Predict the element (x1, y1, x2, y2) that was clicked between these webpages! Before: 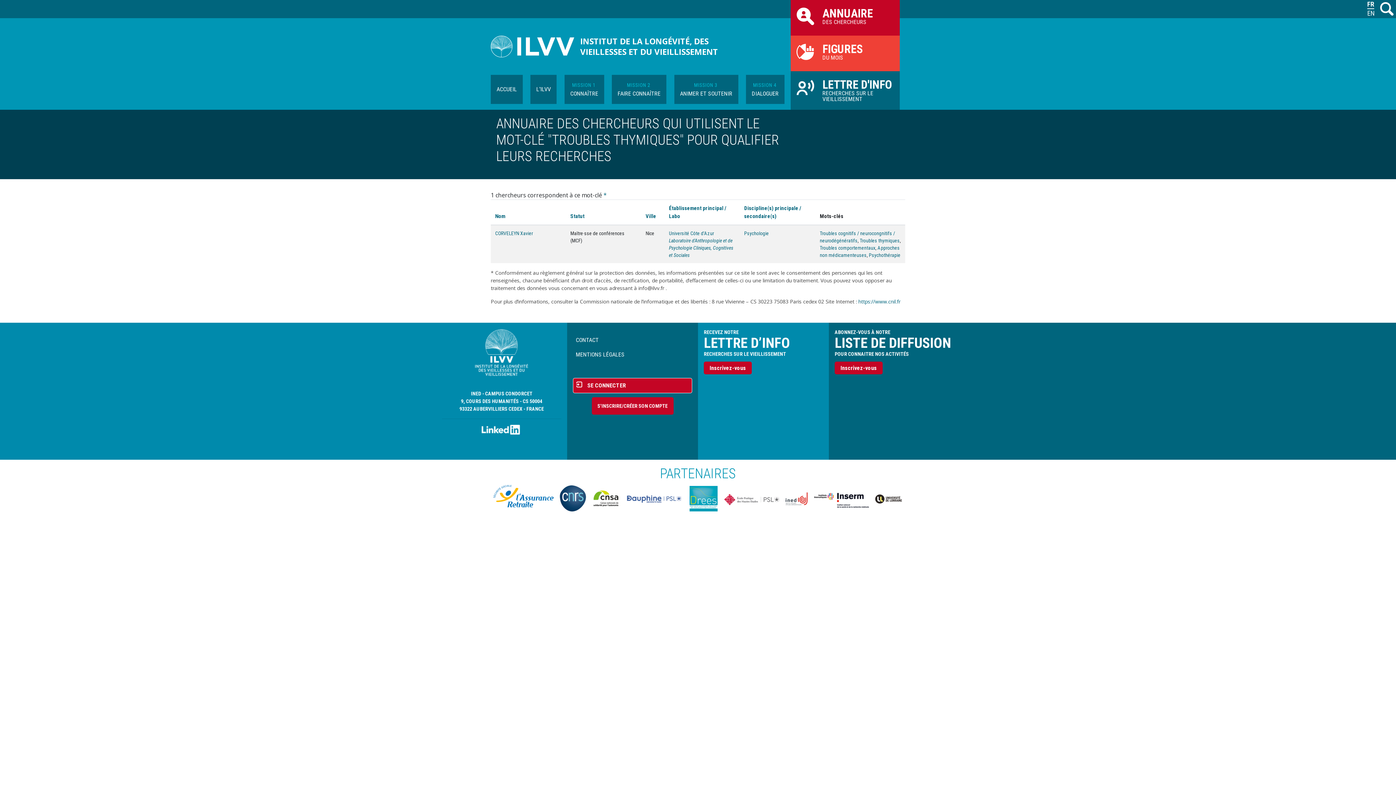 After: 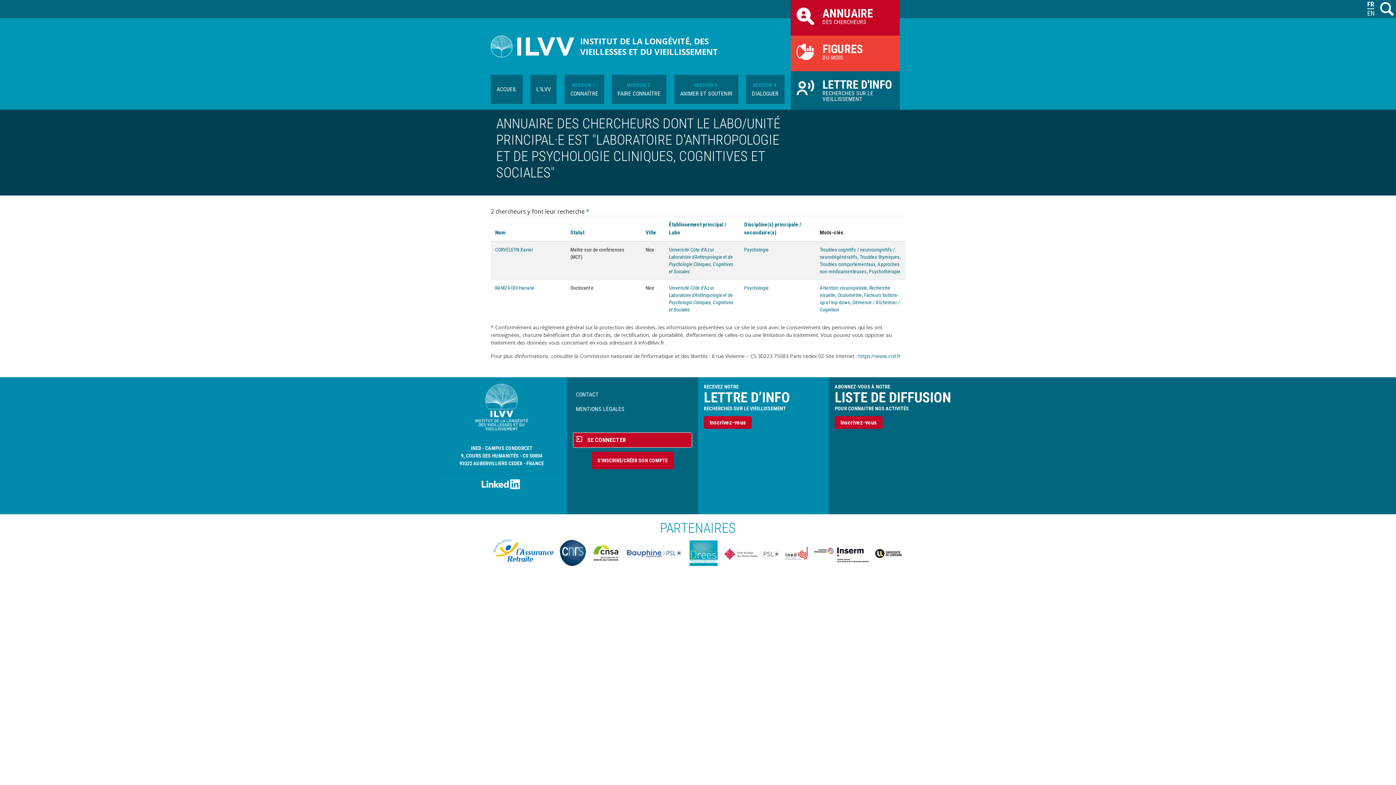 Action: label: Laboratoire d'Anthropologie et de Psychologie Cliniques, Cognitives et Sociales bbox: (669, 237, 733, 258)